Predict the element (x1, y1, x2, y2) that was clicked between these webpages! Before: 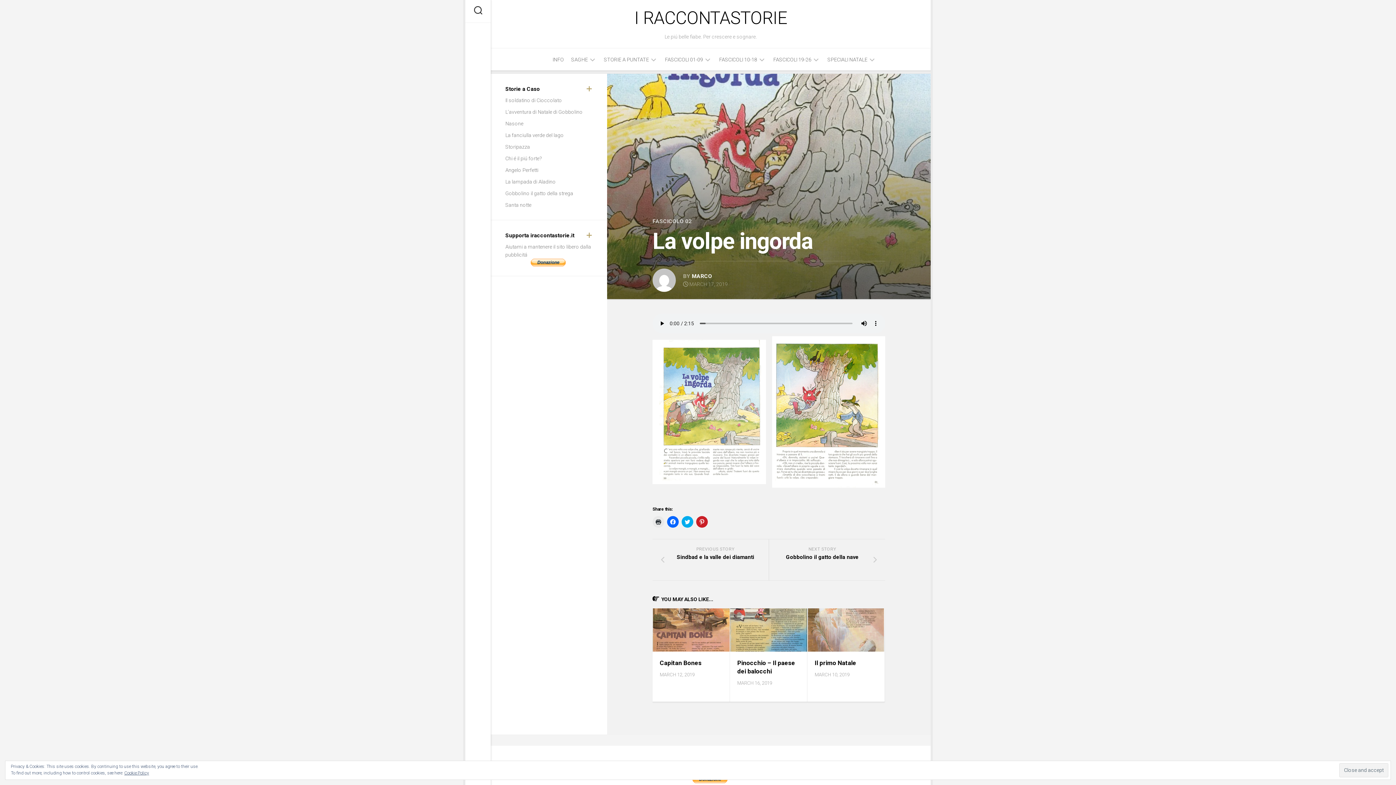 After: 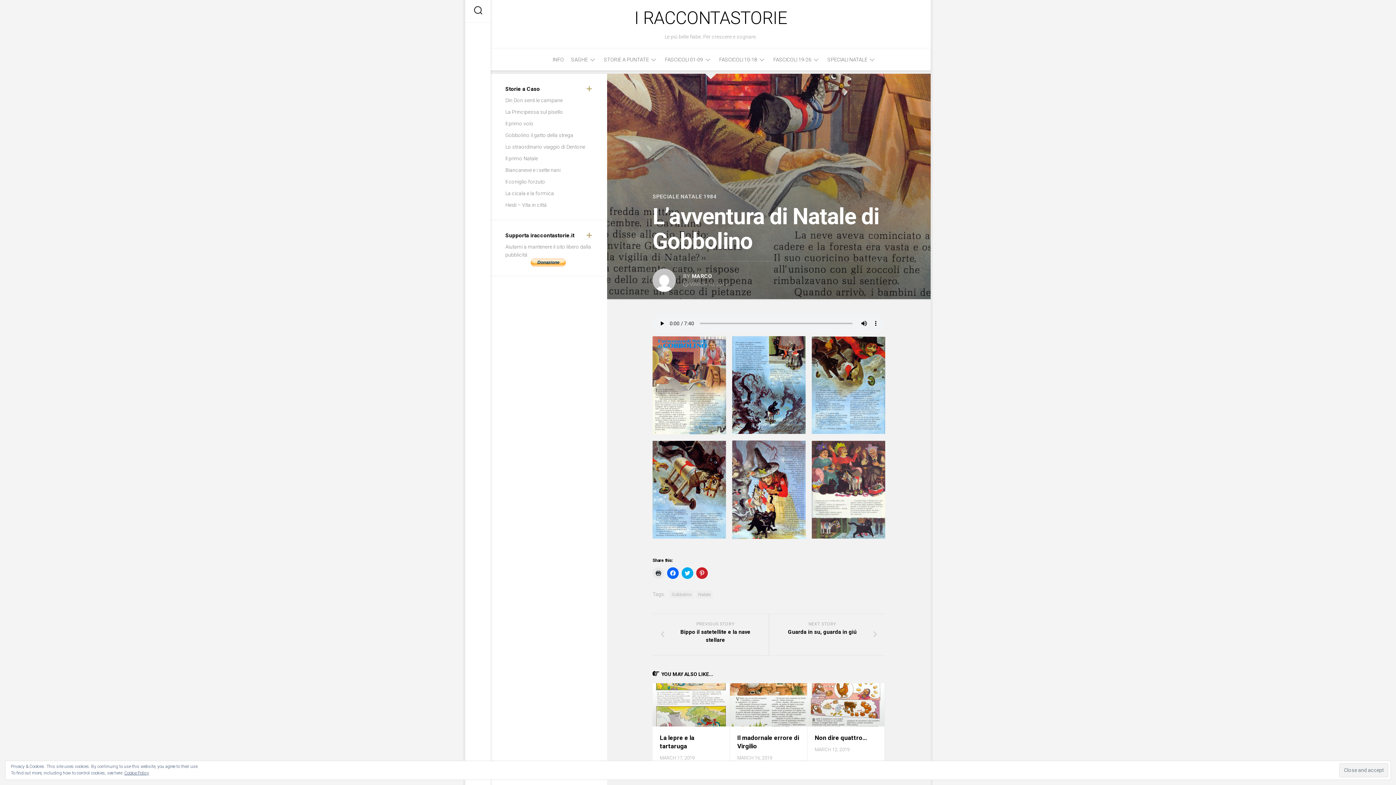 Action: label: L’avventura di Natale di Gobbolino bbox: (505, 109, 582, 114)